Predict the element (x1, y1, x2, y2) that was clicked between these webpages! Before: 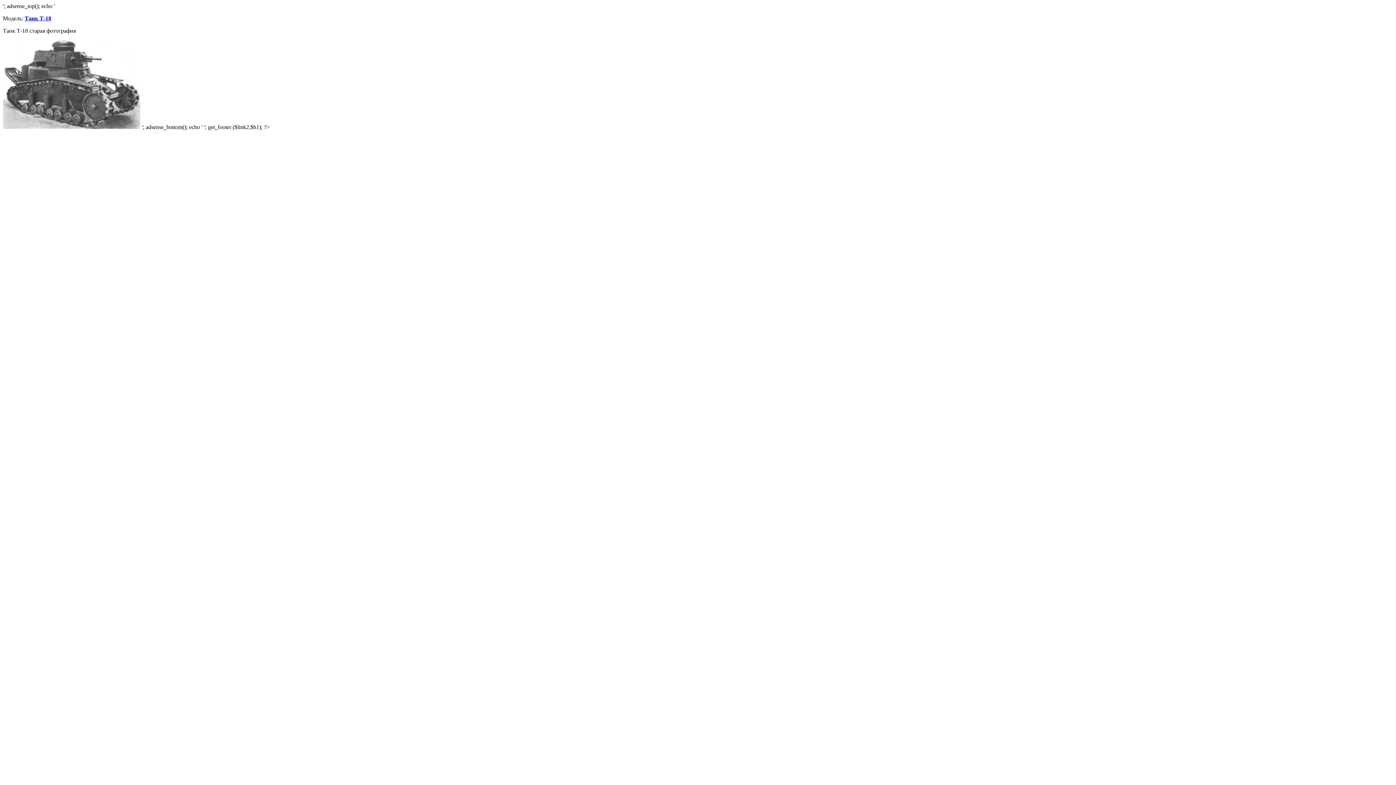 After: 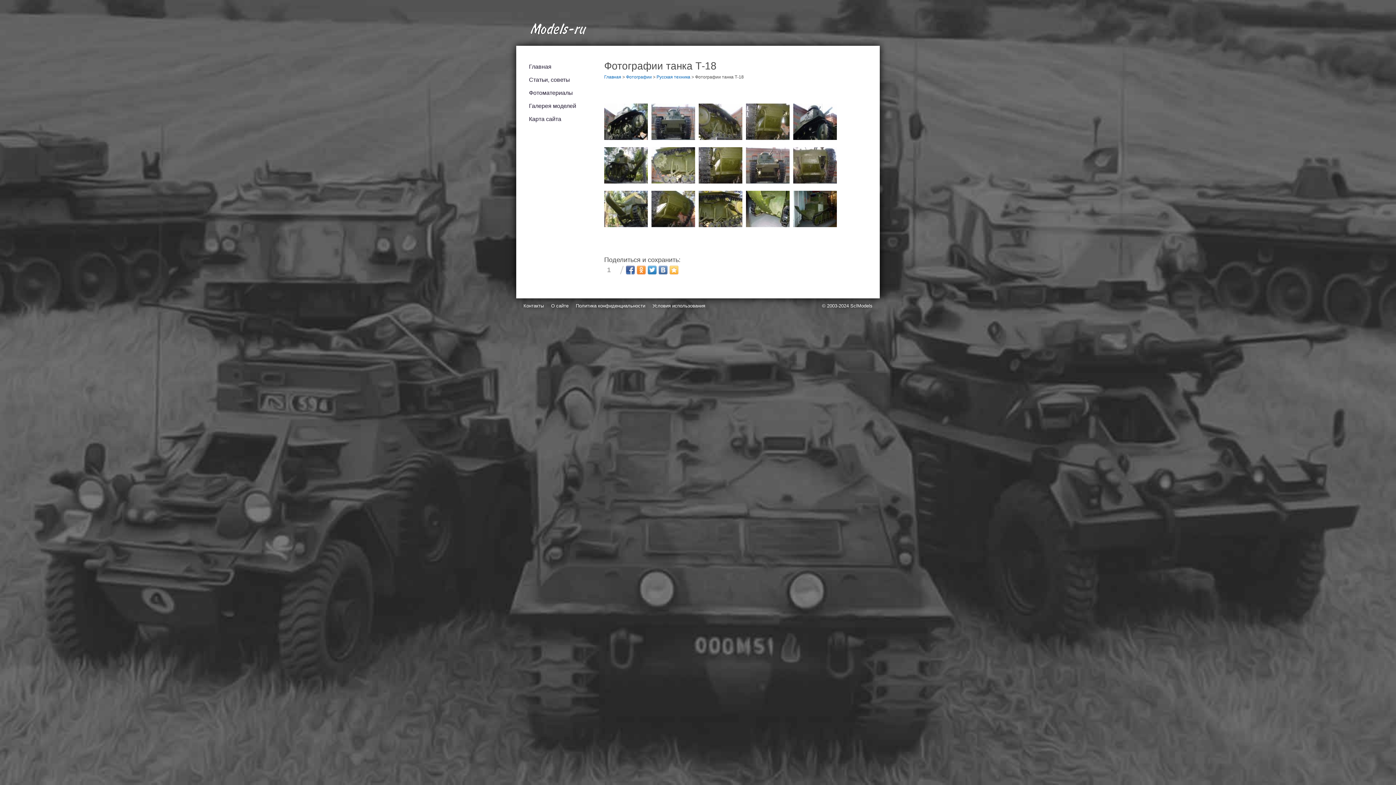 Action: label: Танк Т-18 bbox: (24, 15, 51, 21)